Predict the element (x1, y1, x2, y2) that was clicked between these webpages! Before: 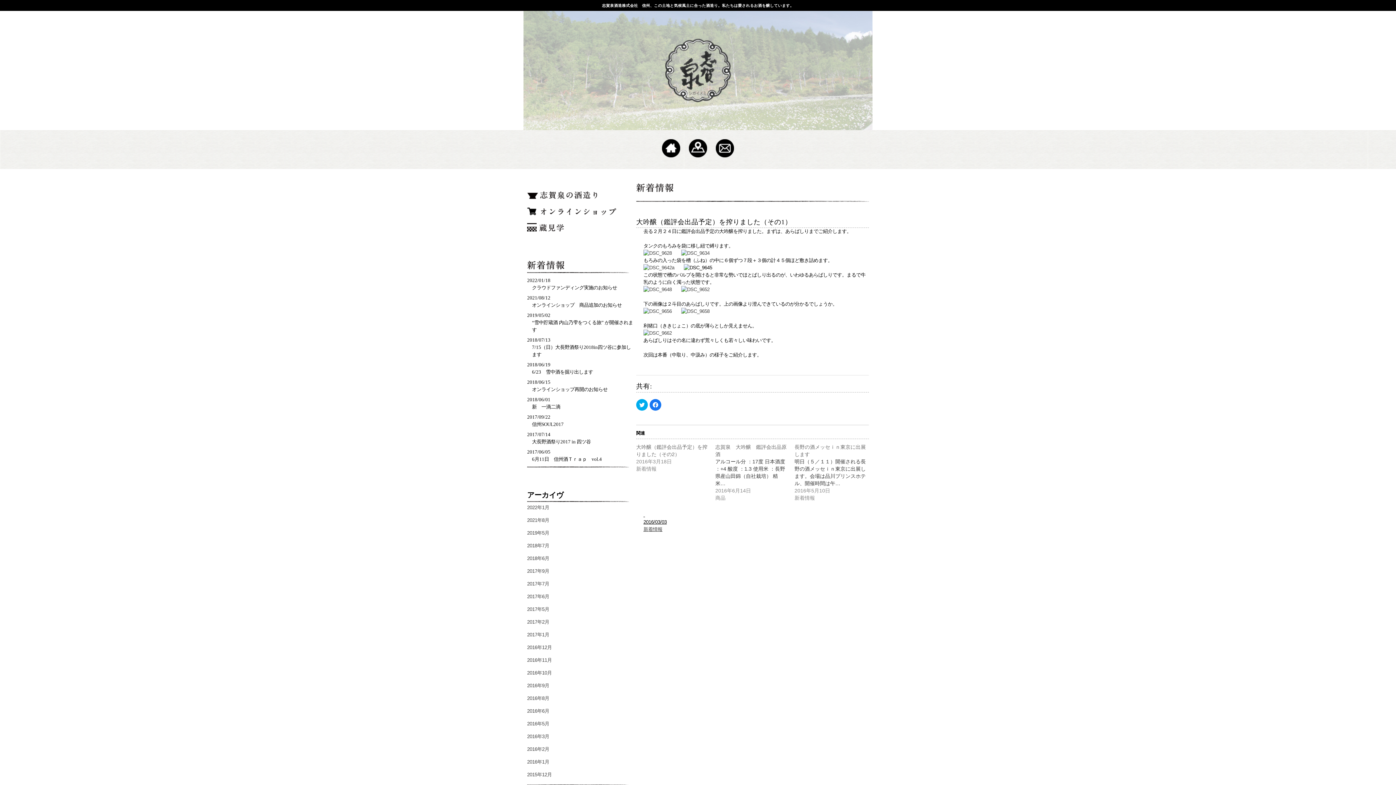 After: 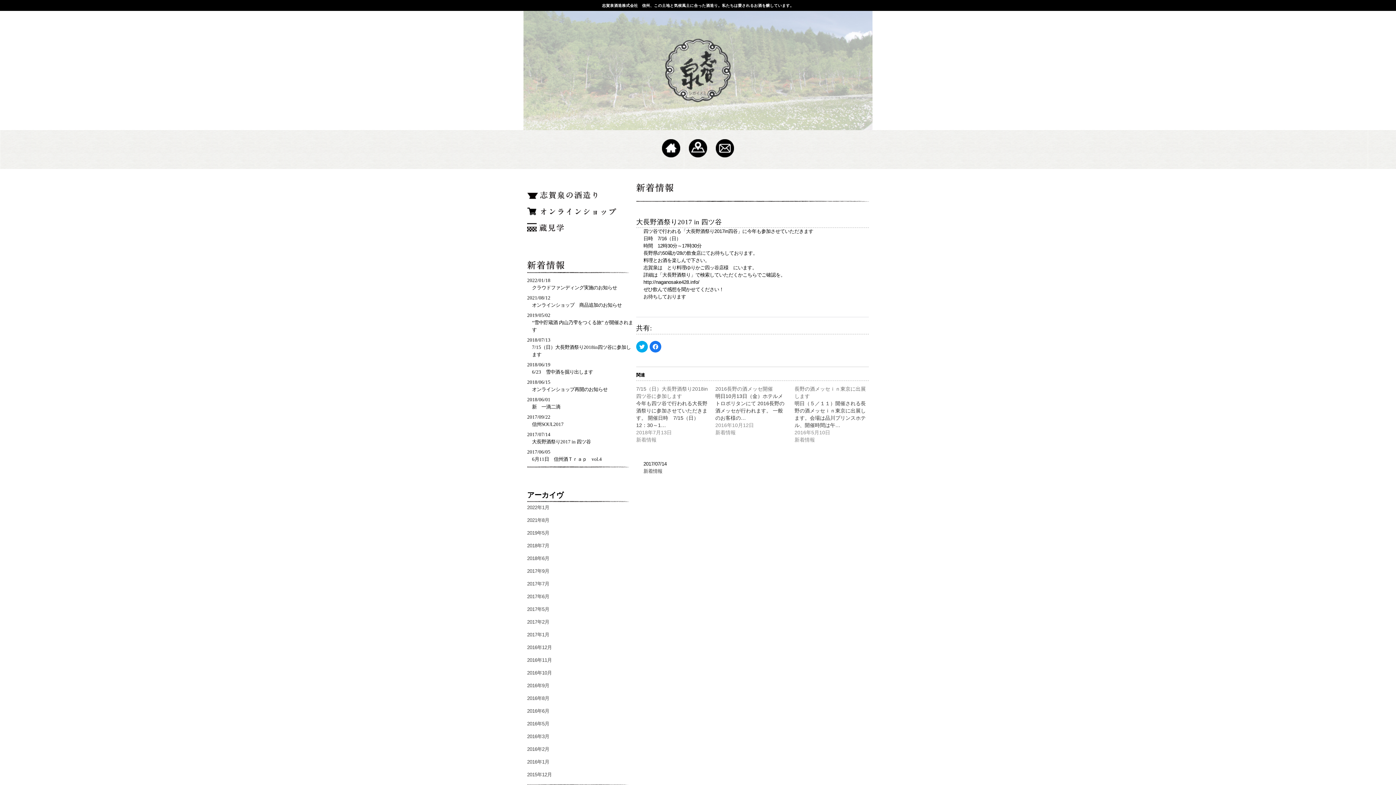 Action: bbox: (532, 439, 591, 444) label: 大長野酒祭り2017 in 四ツ谷